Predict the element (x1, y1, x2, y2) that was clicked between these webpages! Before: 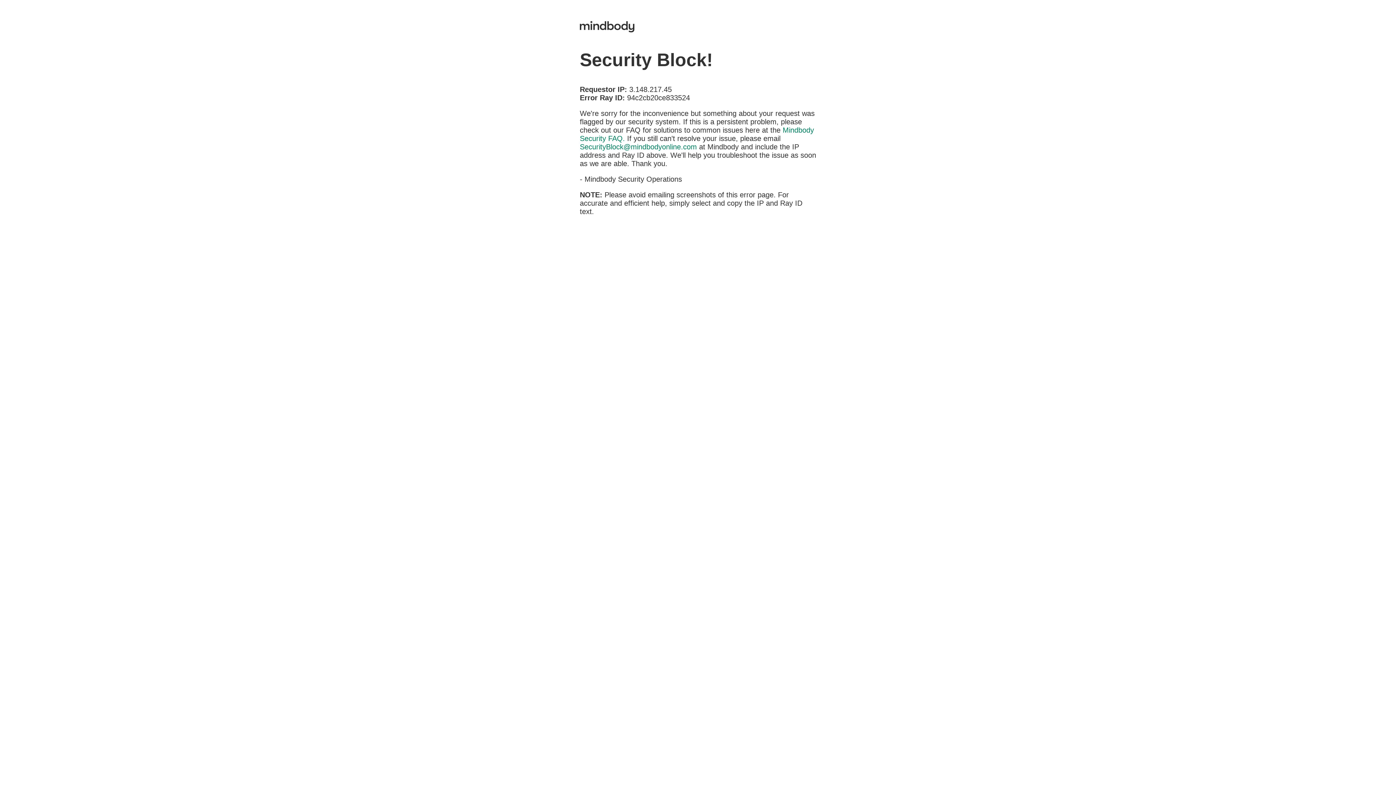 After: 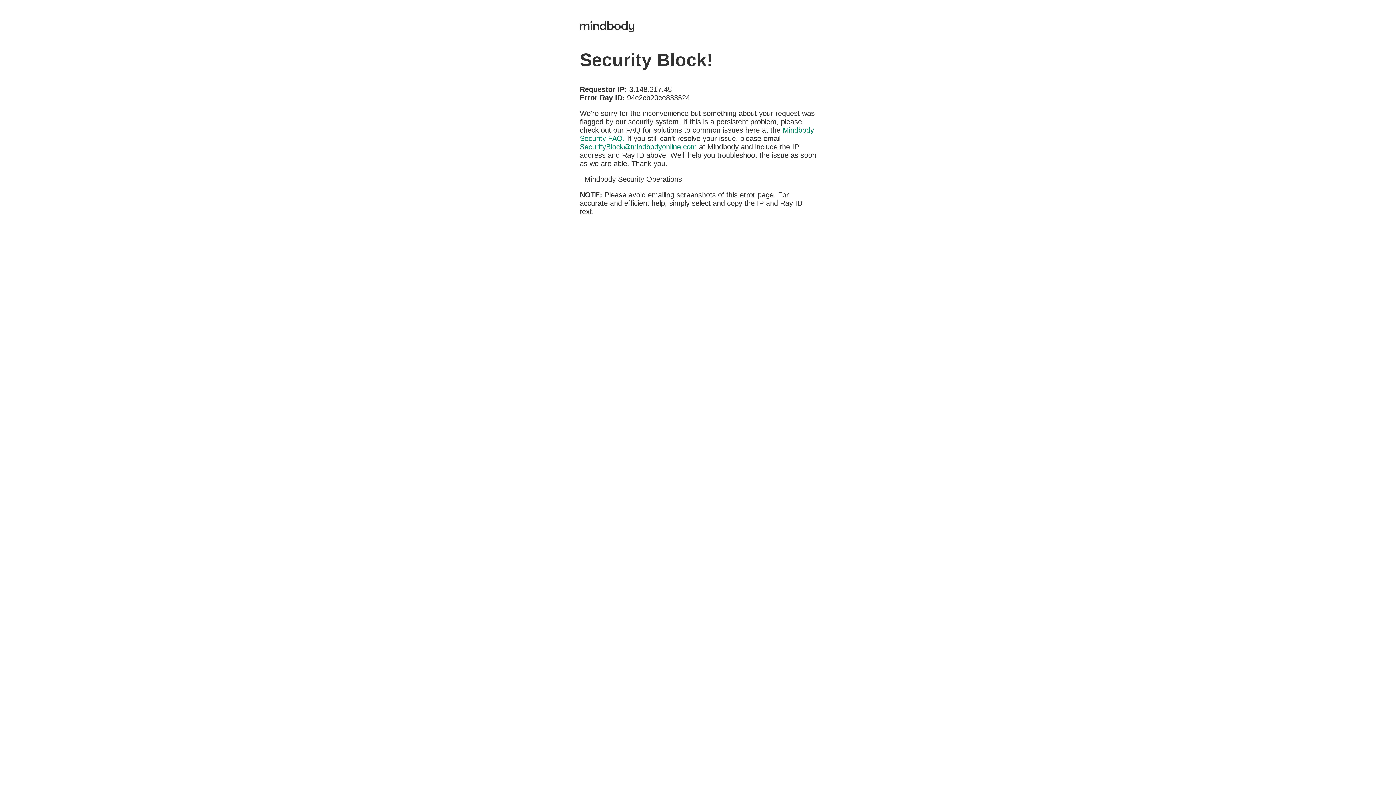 Action: bbox: (580, 142, 697, 150) label: SecurityBlock@mindbodyonline.com